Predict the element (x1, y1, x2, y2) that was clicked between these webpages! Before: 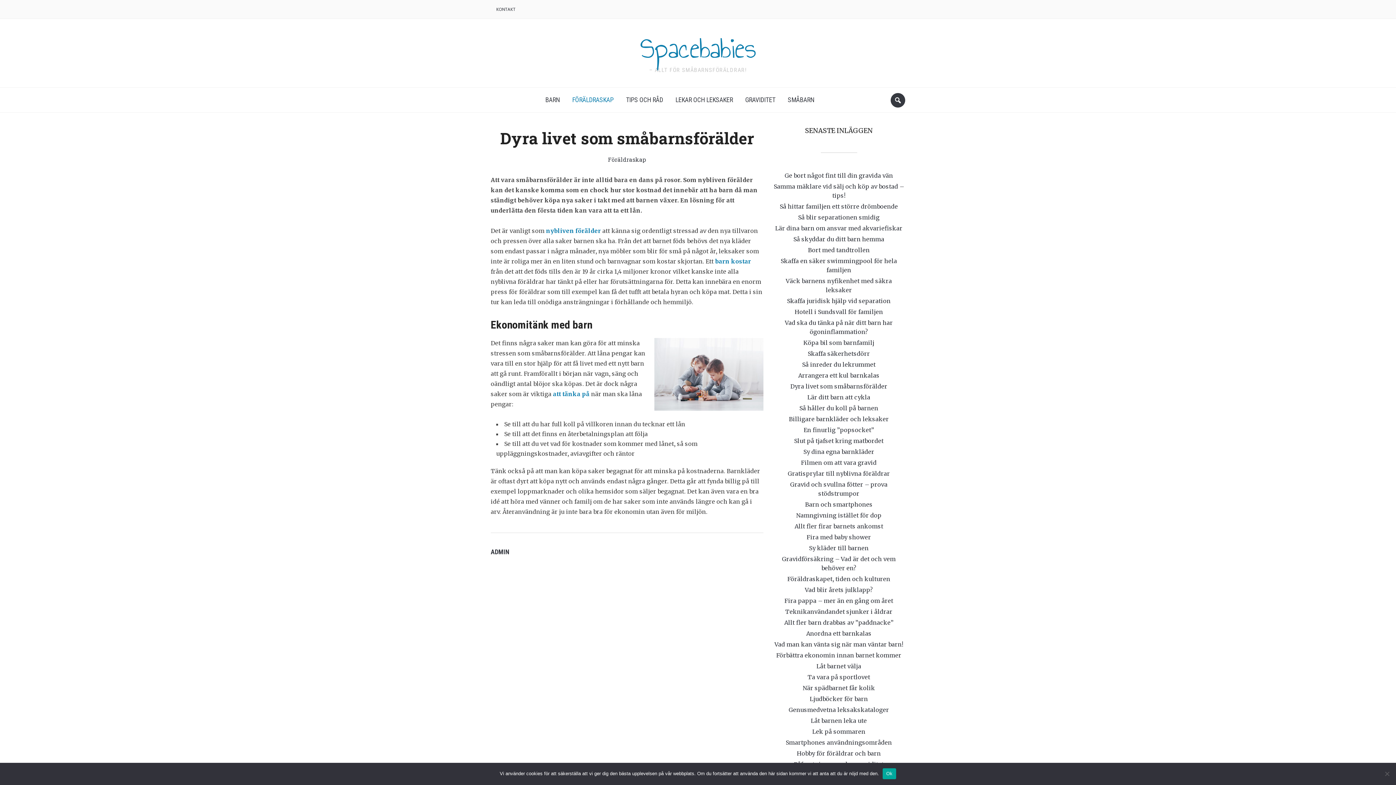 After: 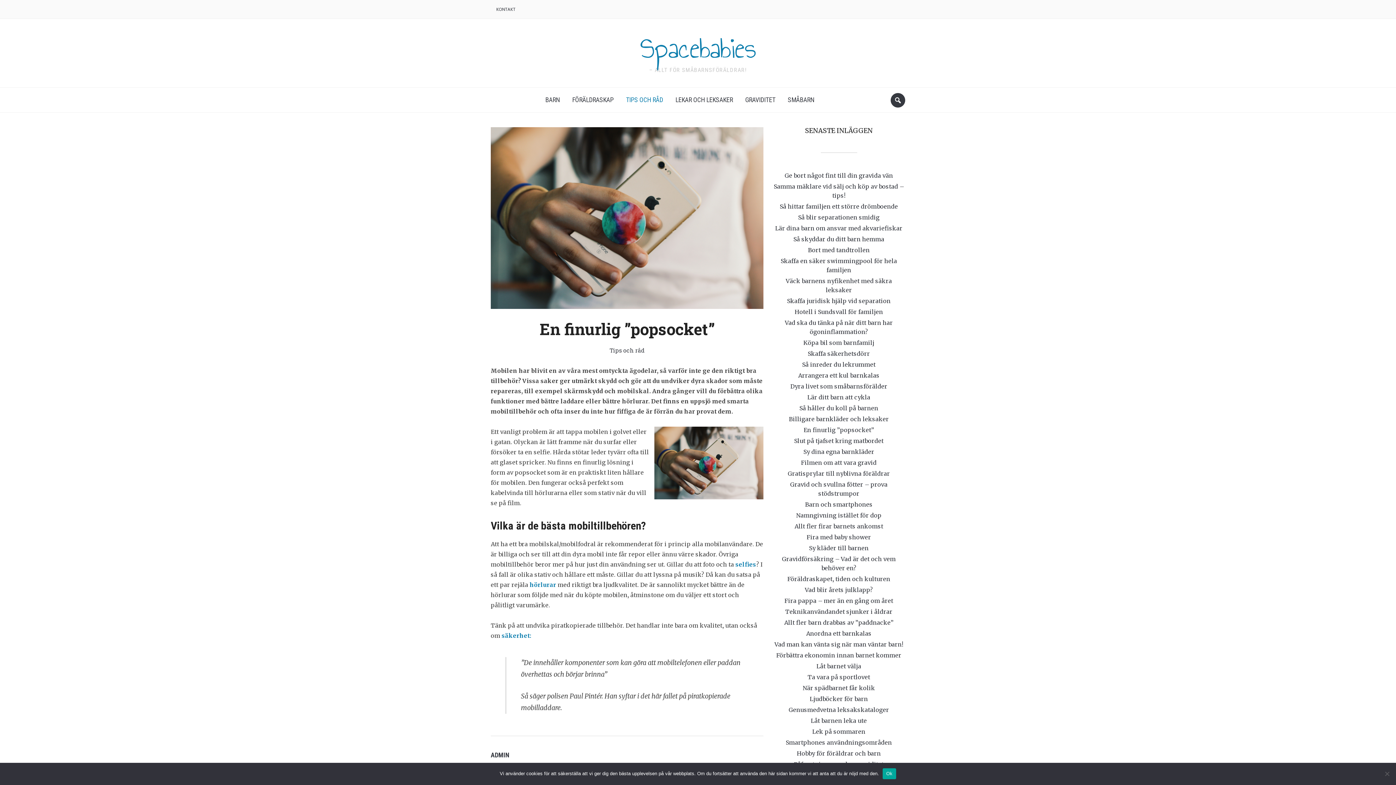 Action: bbox: (803, 426, 874, 433) label: En finurlig ”popsocket”